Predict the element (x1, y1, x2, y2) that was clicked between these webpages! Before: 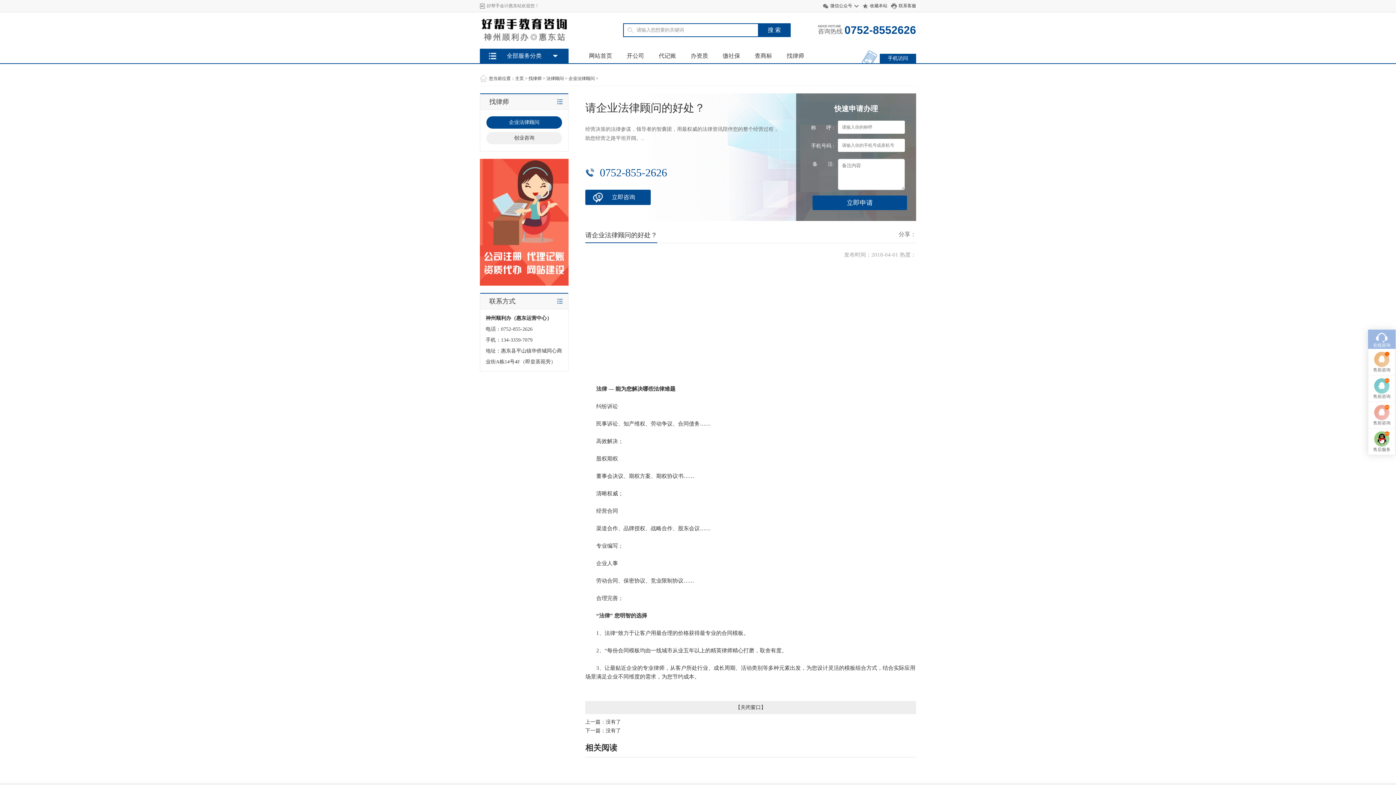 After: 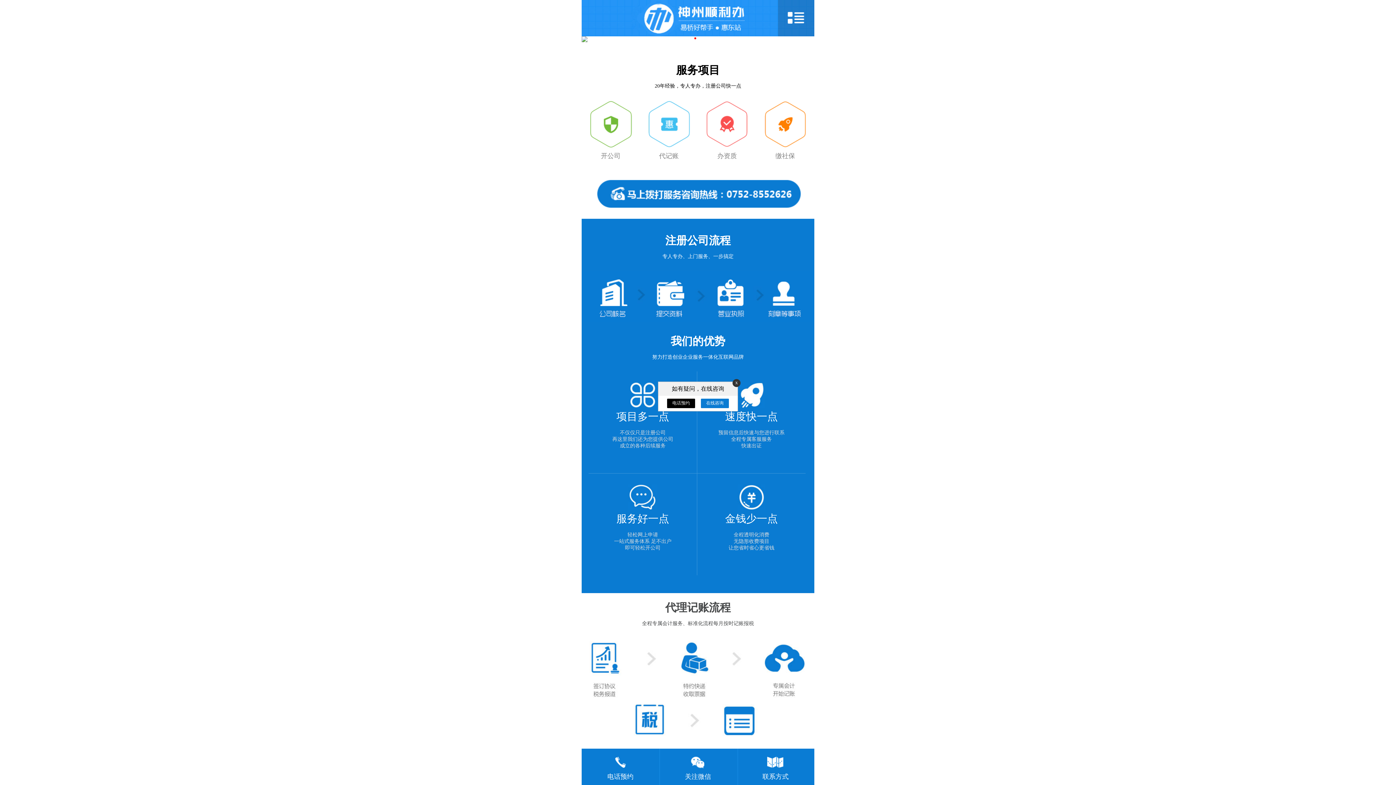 Action: bbox: (880, 53, 916, 63) label: 手机访问